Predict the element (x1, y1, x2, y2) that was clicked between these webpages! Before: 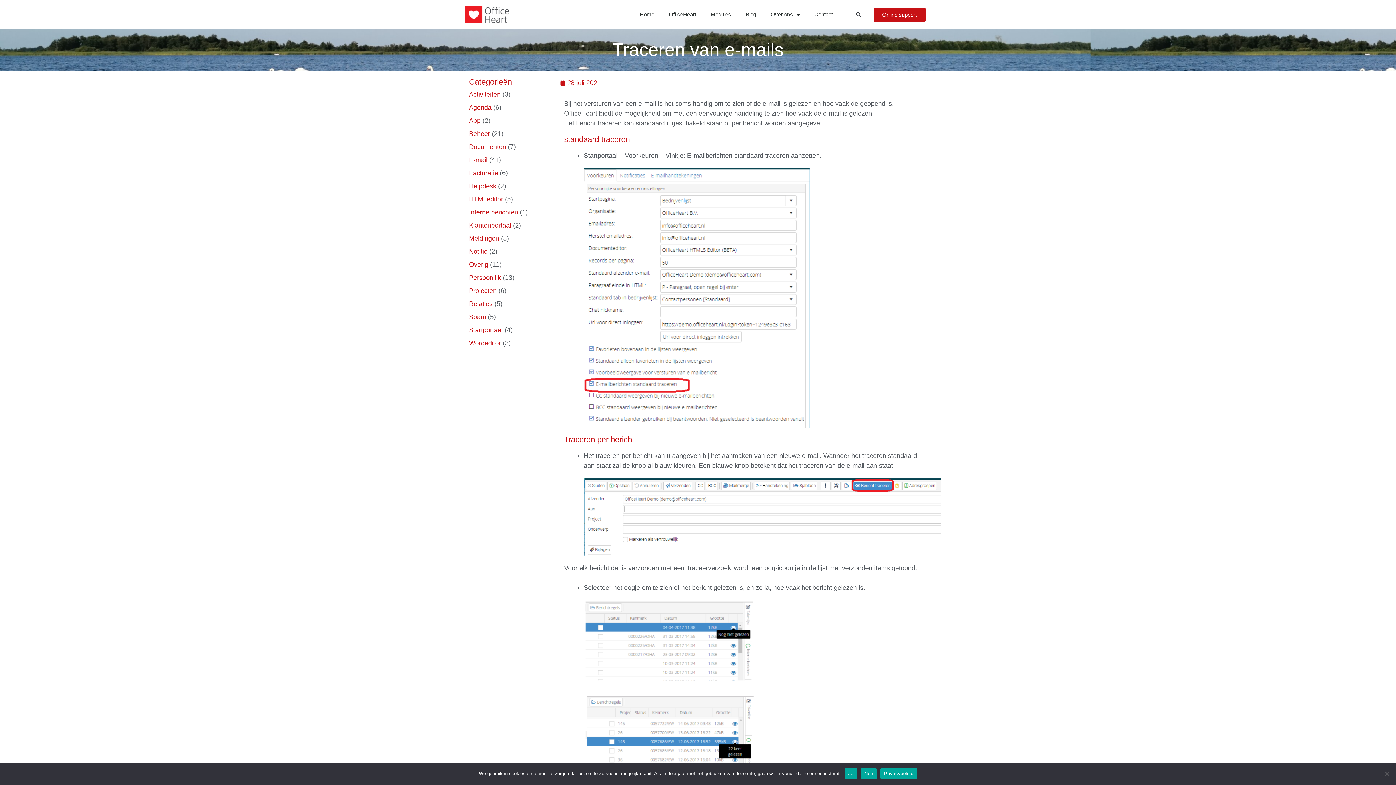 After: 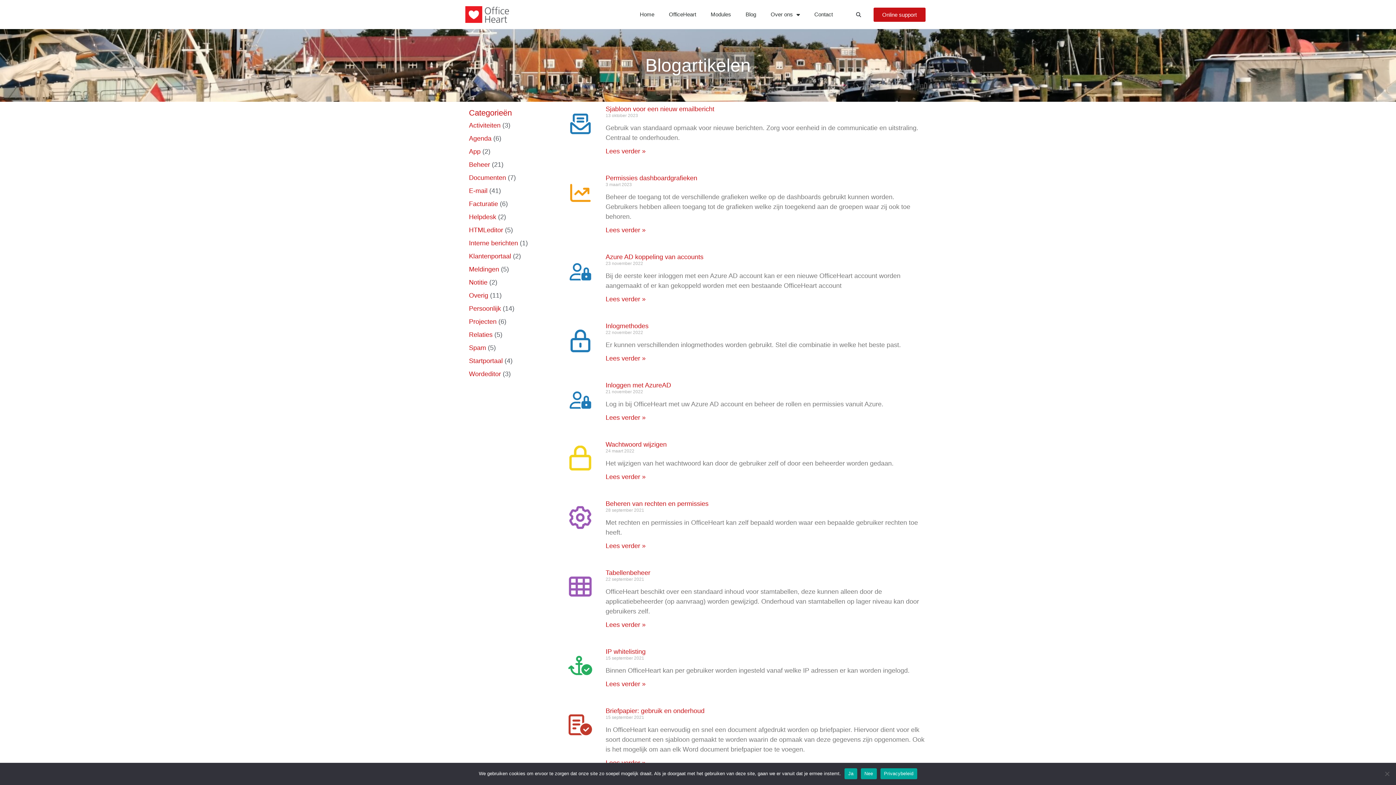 Action: bbox: (469, 130, 490, 137) label: Beheer